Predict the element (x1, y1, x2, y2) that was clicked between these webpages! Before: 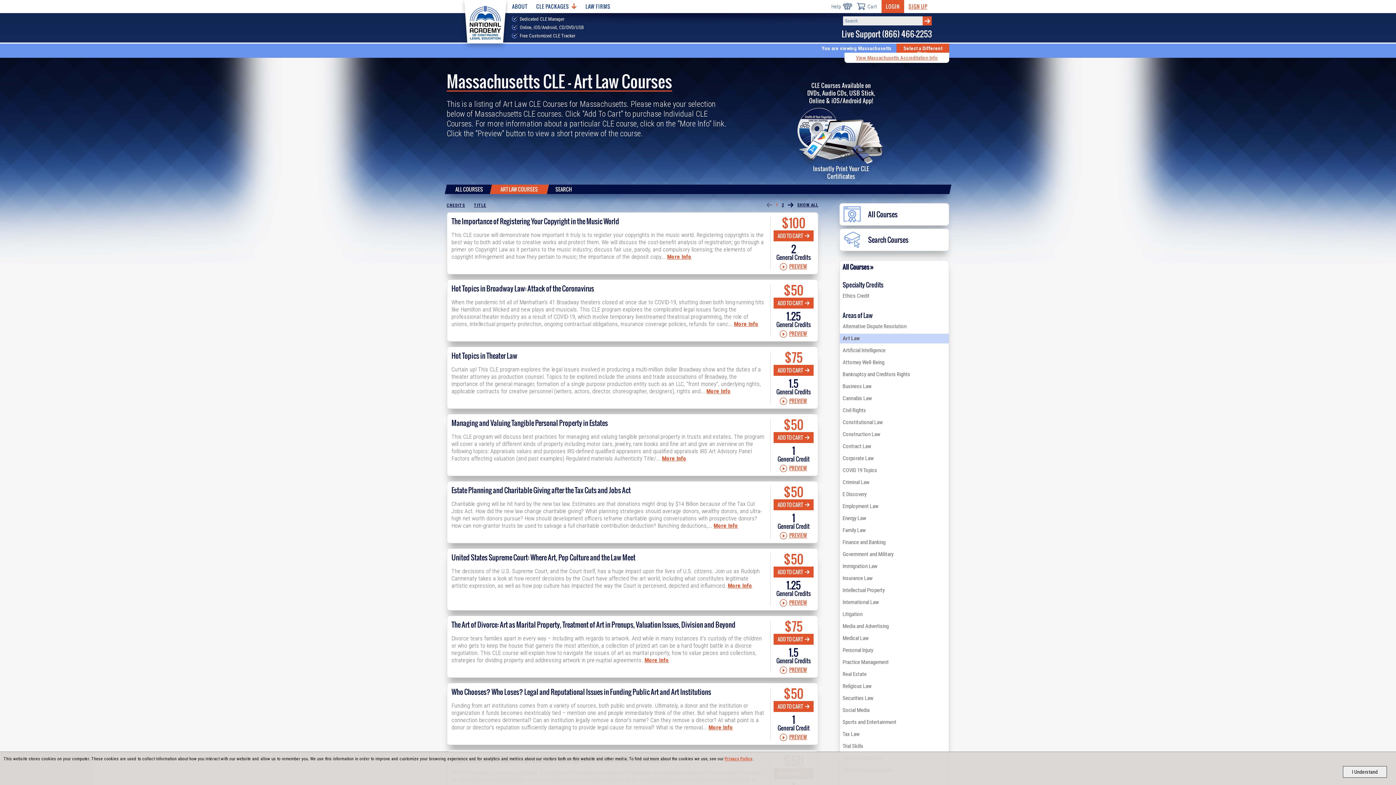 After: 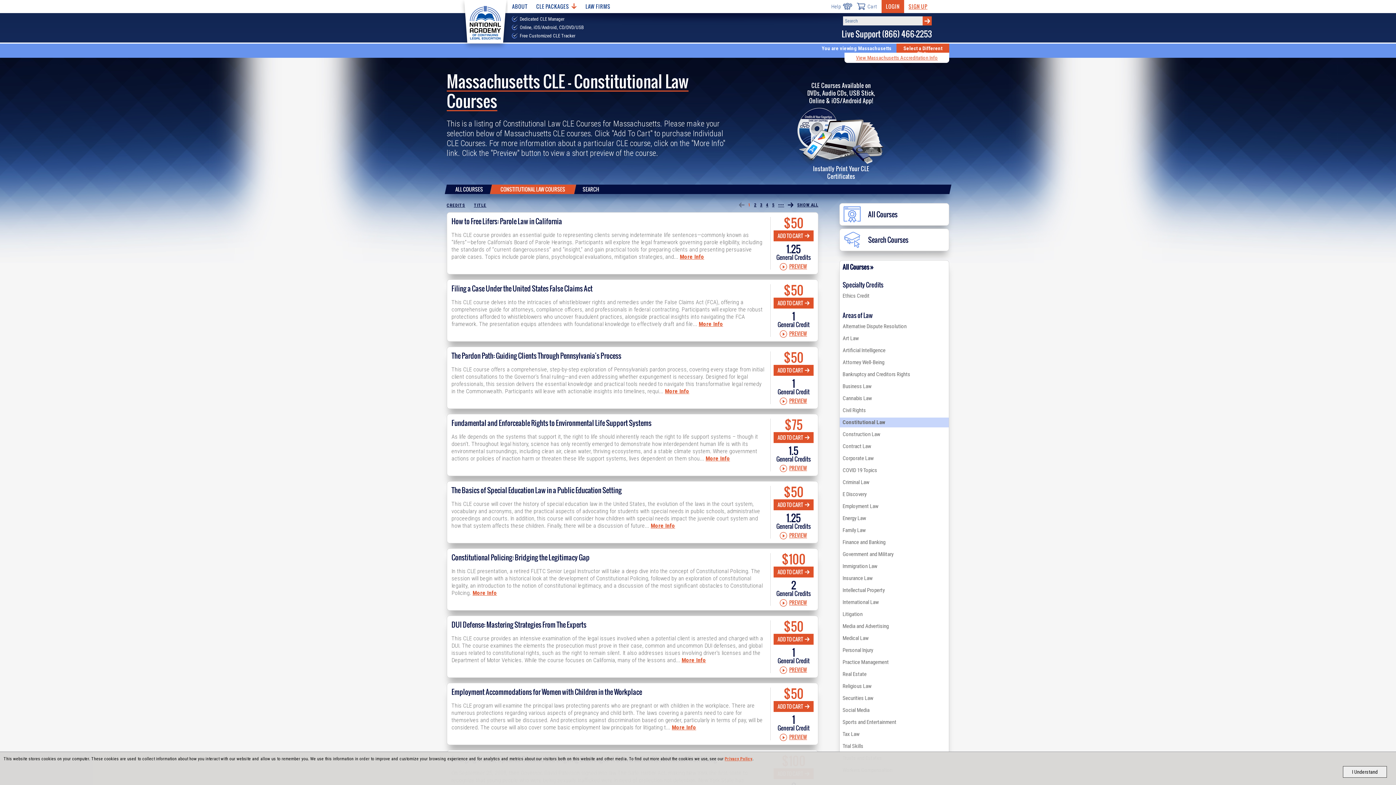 Action: label: Constitutional Law bbox: (839, 417, 949, 427)